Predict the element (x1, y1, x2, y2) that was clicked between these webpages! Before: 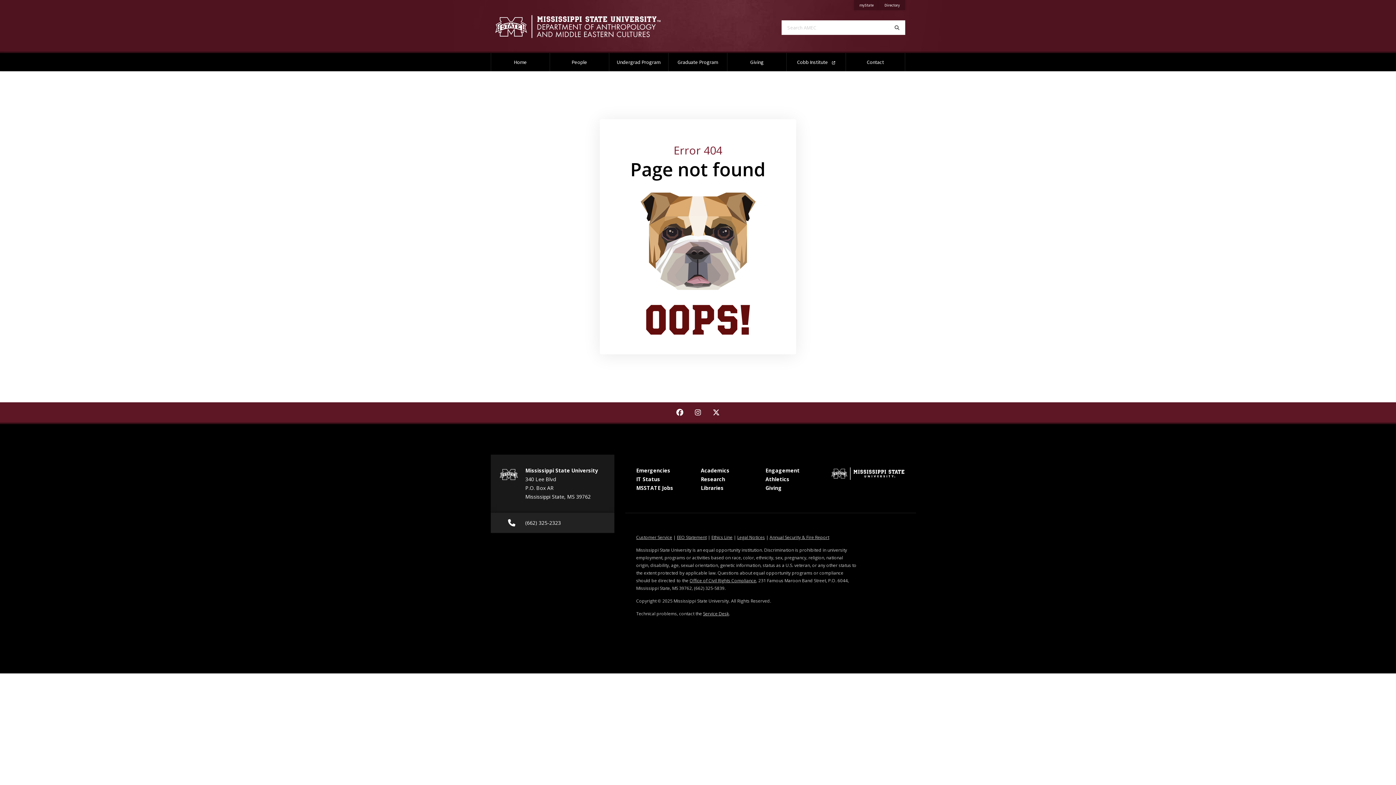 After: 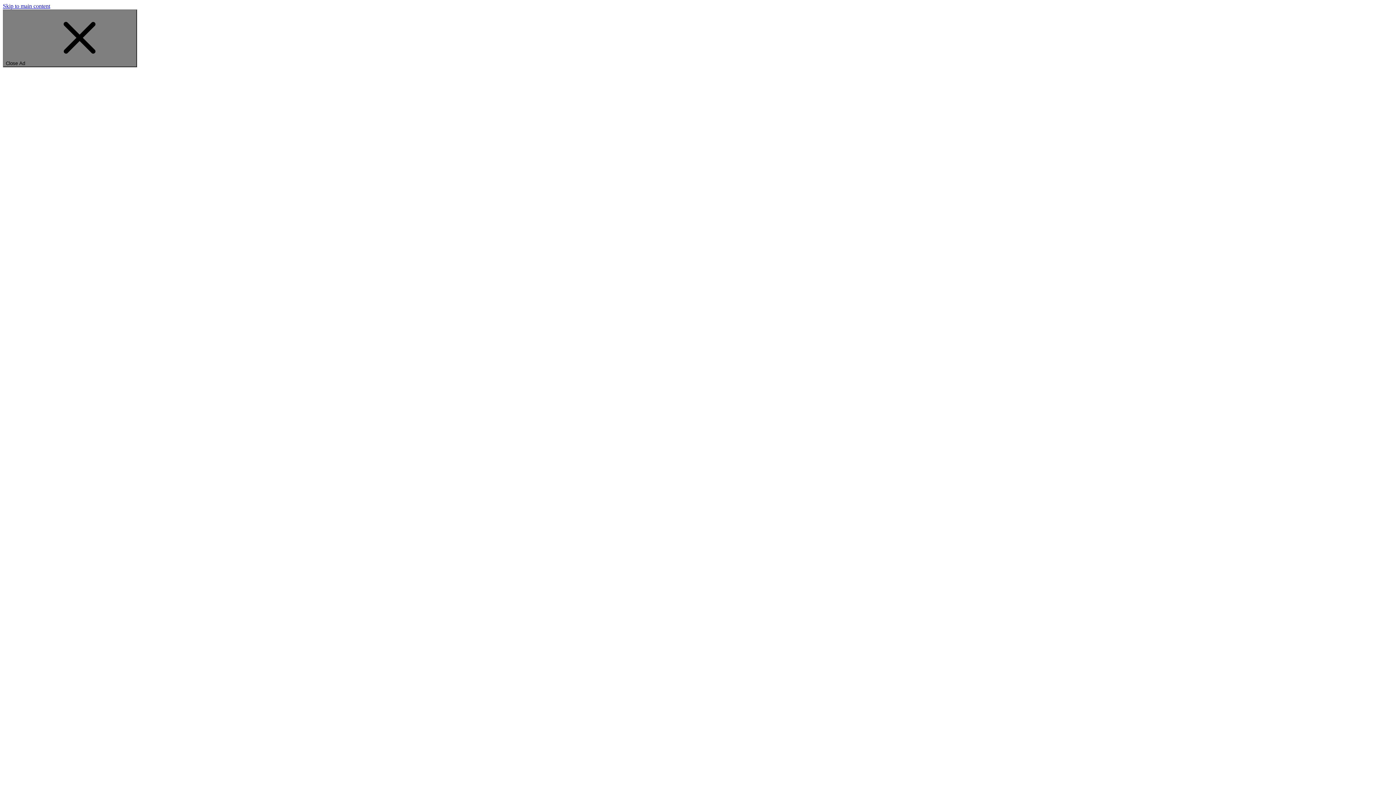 Action: bbox: (765, 476, 789, 482) label: Athletics
at MSState